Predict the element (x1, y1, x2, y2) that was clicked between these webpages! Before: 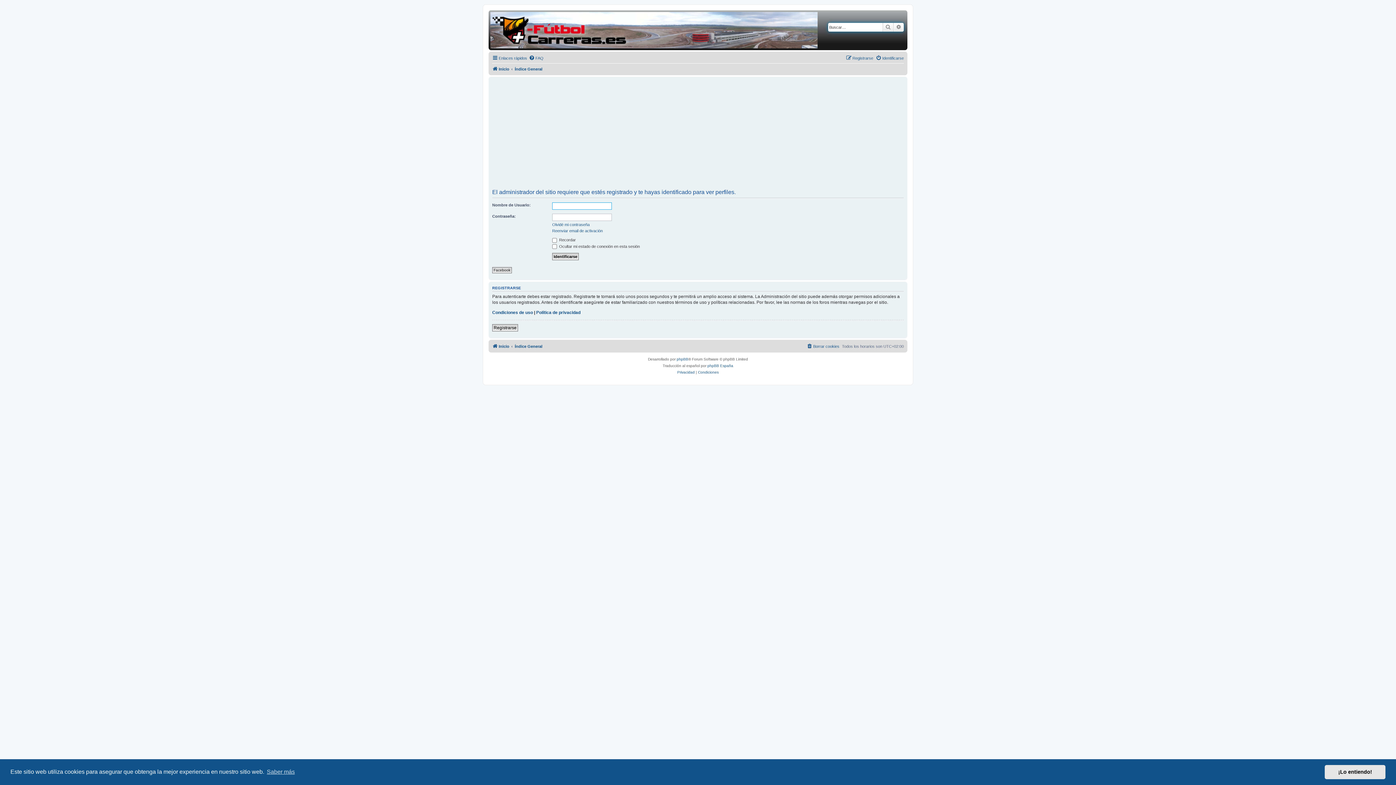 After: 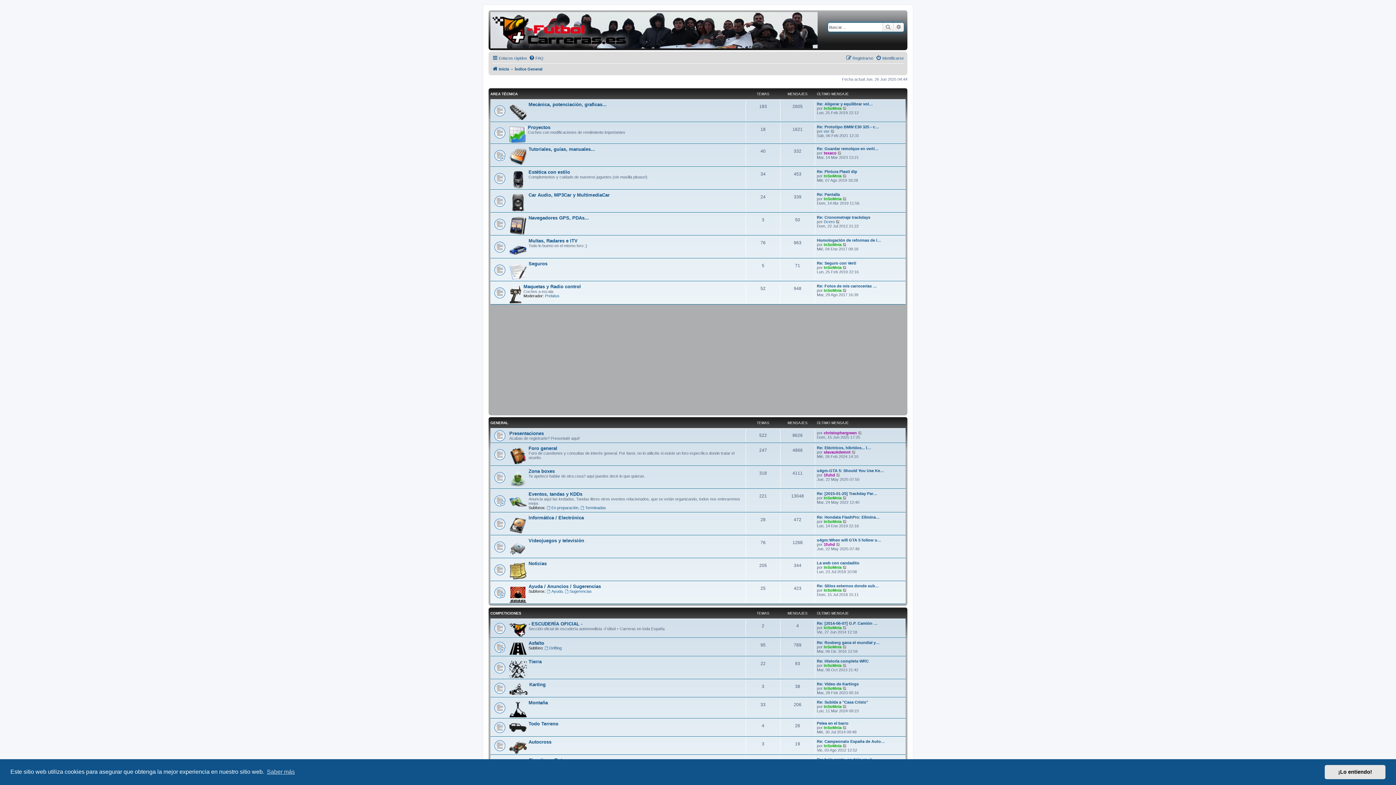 Action: label: Inicio bbox: (492, 64, 509, 73)